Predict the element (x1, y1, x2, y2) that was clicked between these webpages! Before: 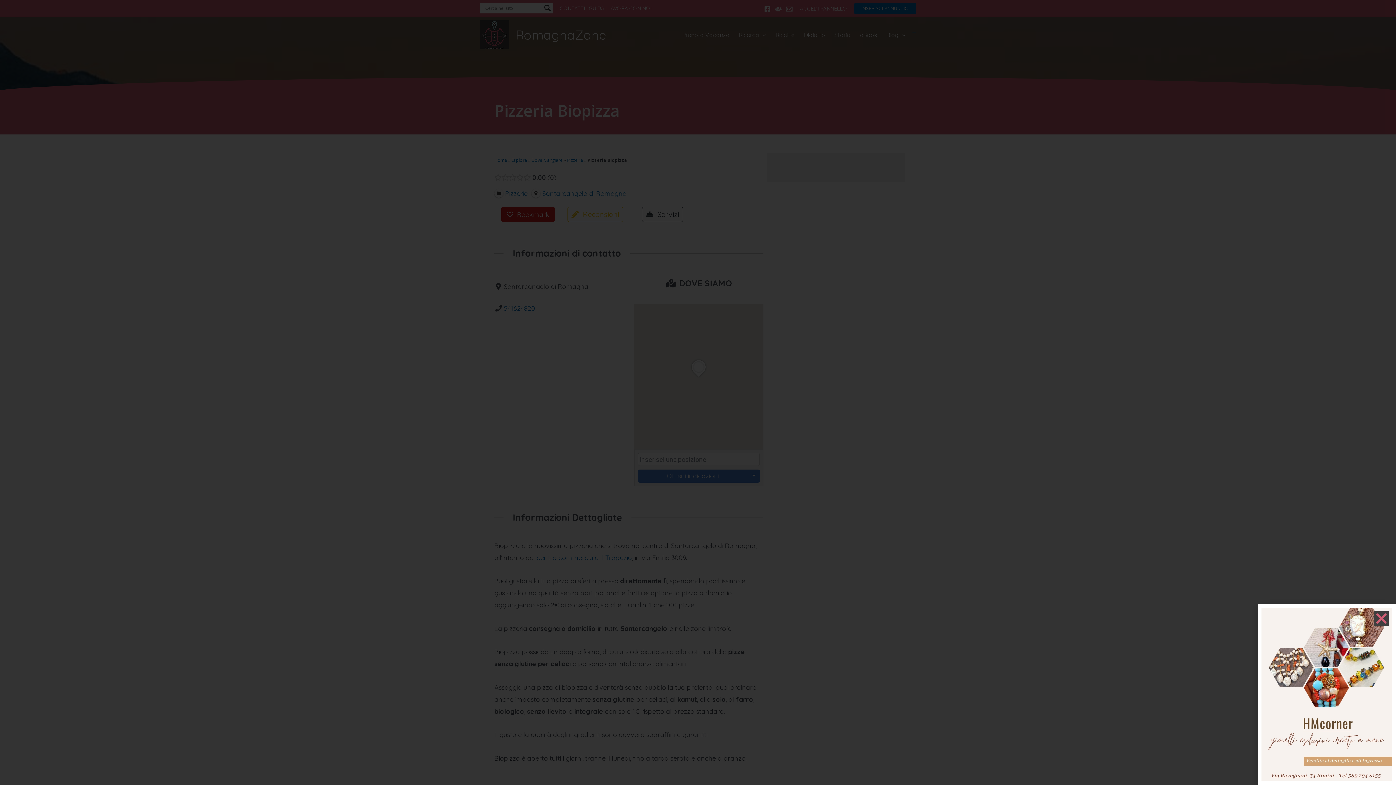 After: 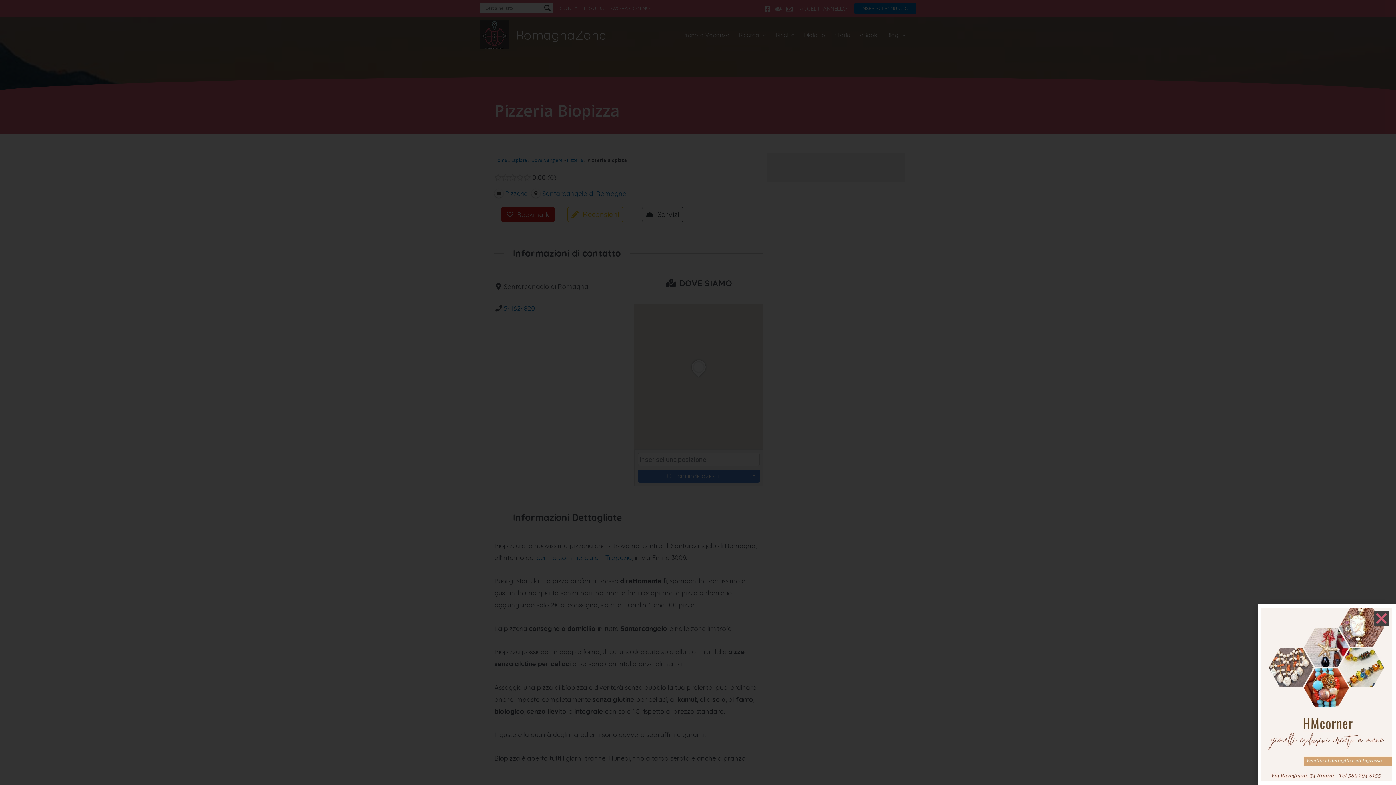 Action: bbox: (1261, 691, 1392, 697)